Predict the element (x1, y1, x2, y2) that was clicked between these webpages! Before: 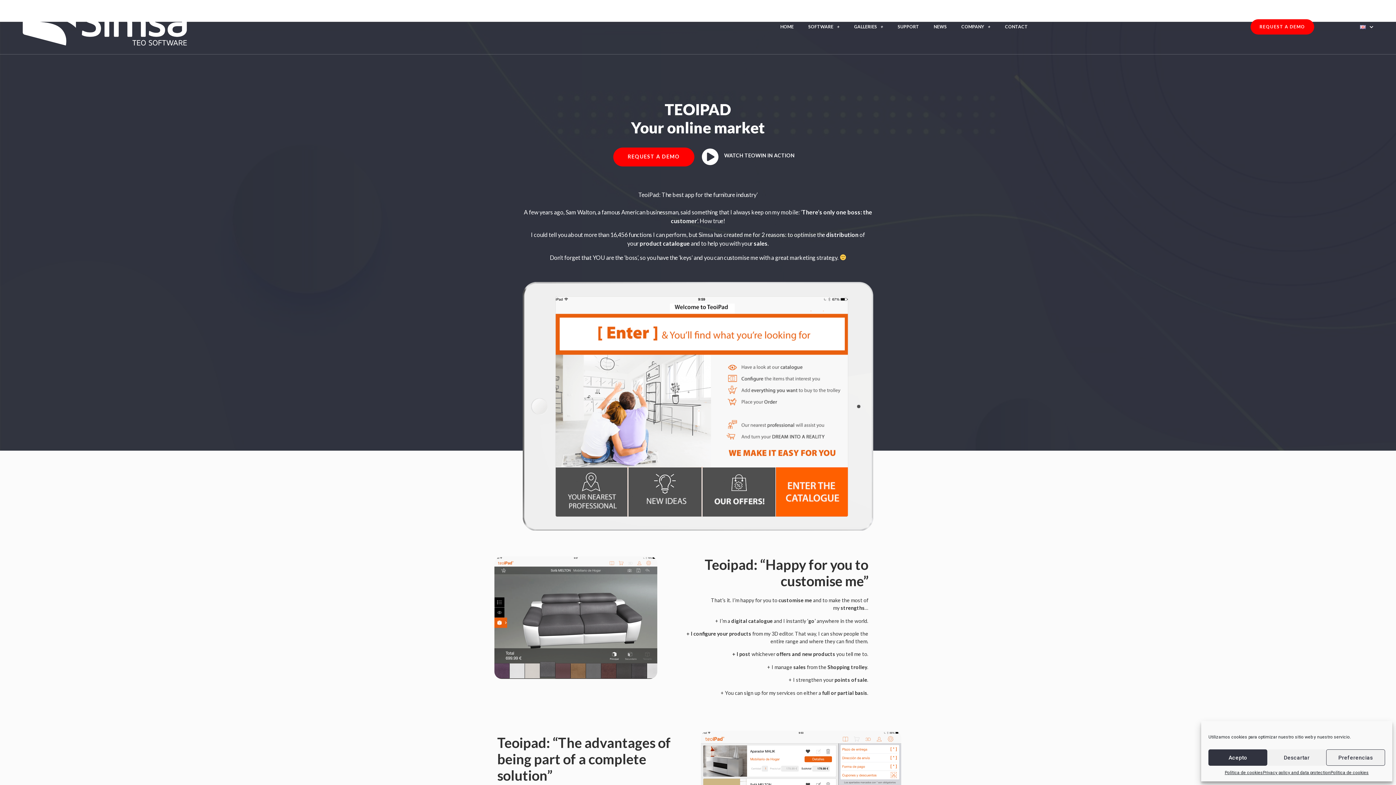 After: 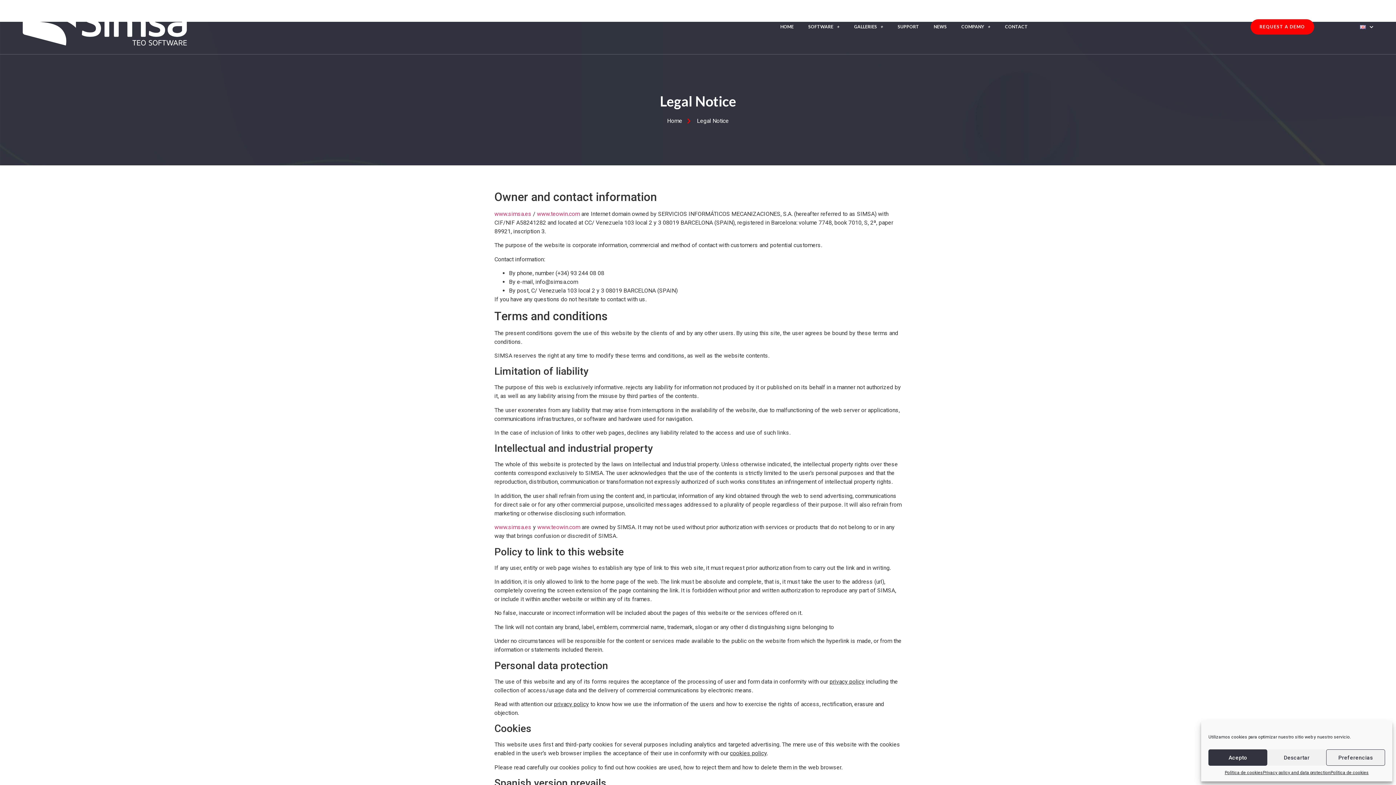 Action: label: Política de cookies bbox: (1330, 769, 1369, 776)